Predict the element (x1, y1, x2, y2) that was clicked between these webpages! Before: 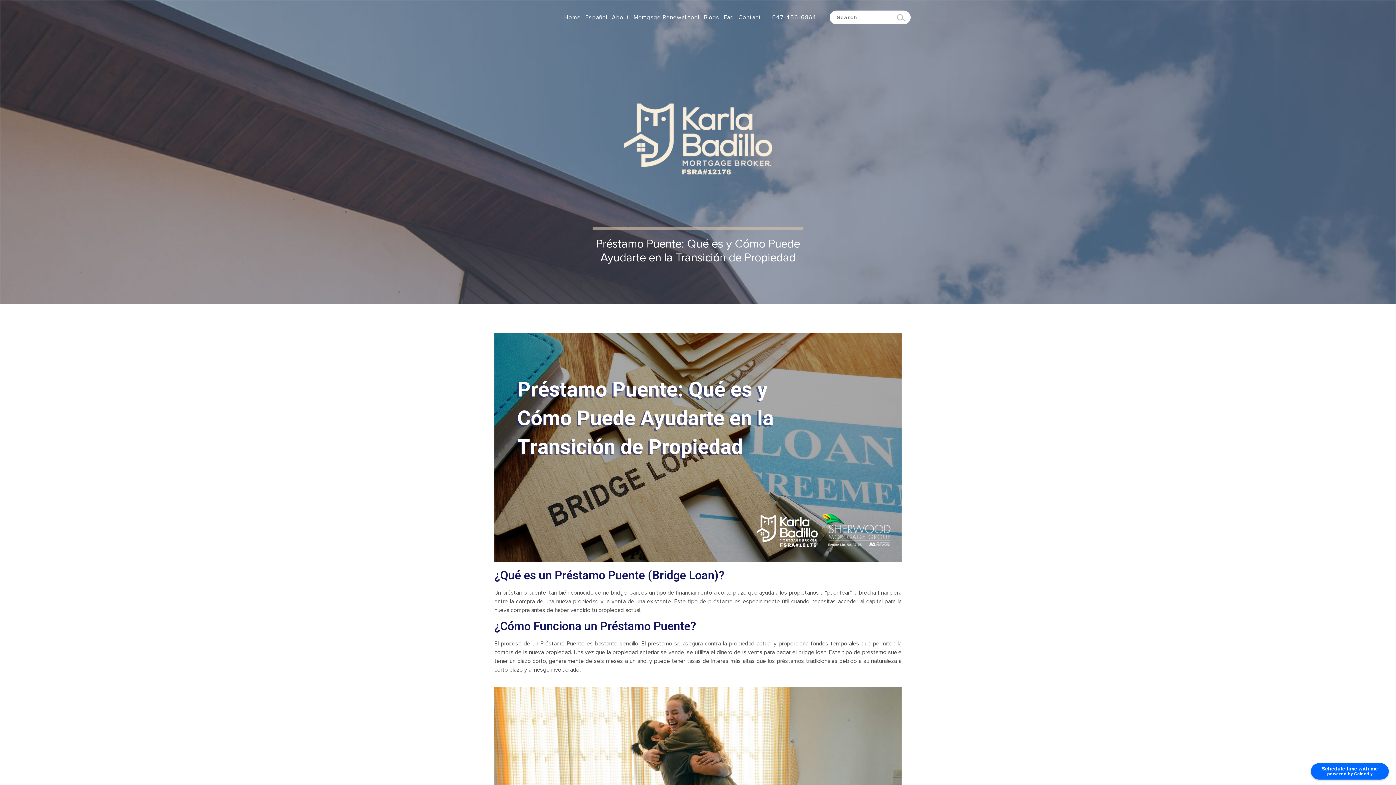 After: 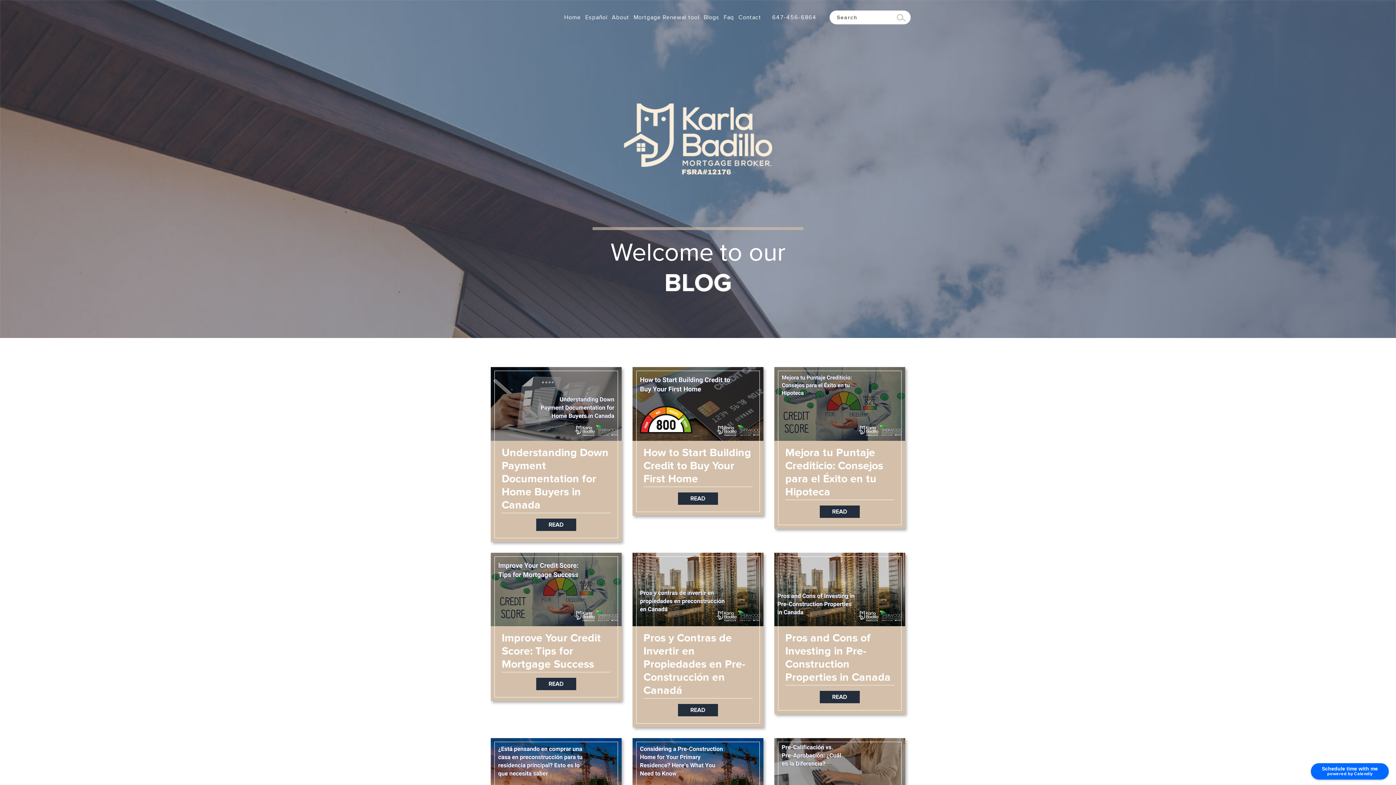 Action: label: Blogs bbox: (701, 13, 721, 21)